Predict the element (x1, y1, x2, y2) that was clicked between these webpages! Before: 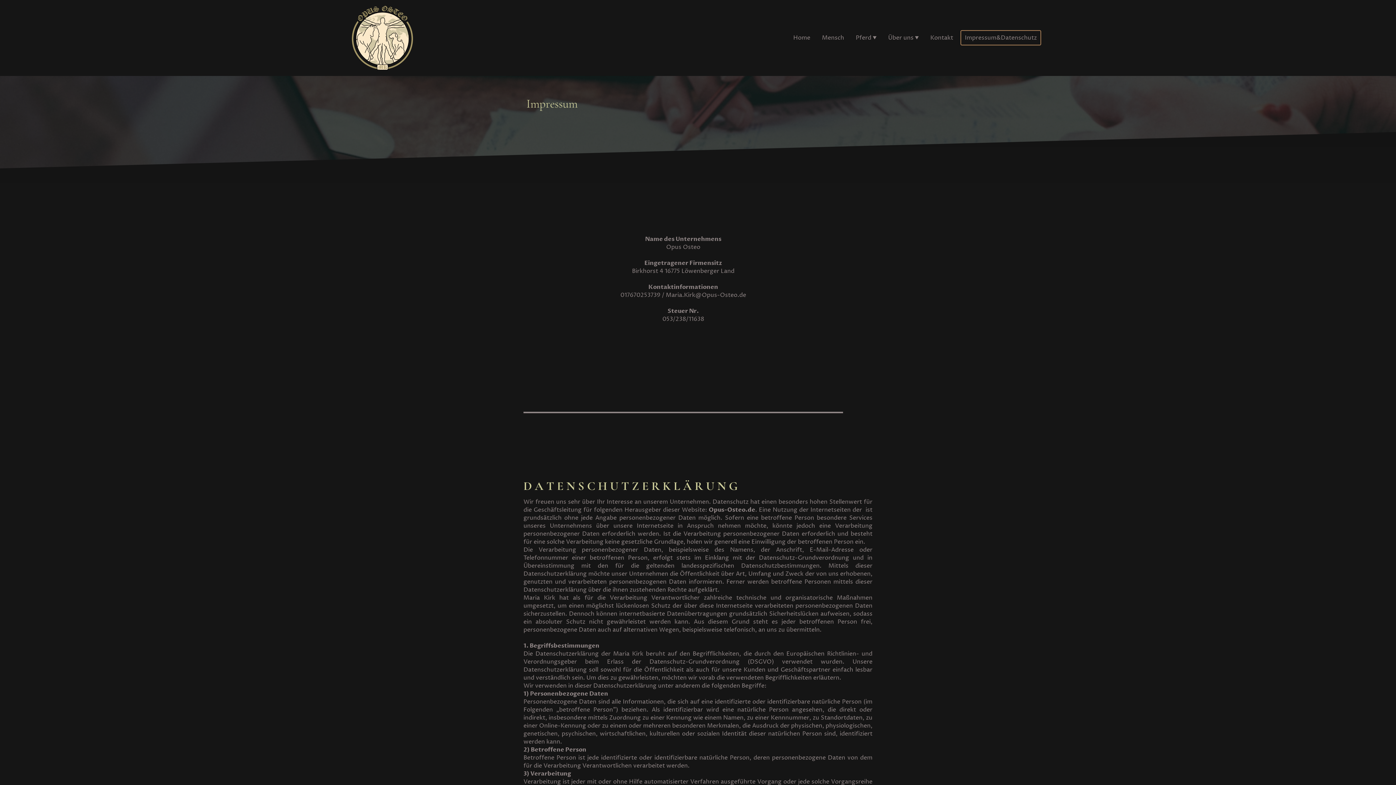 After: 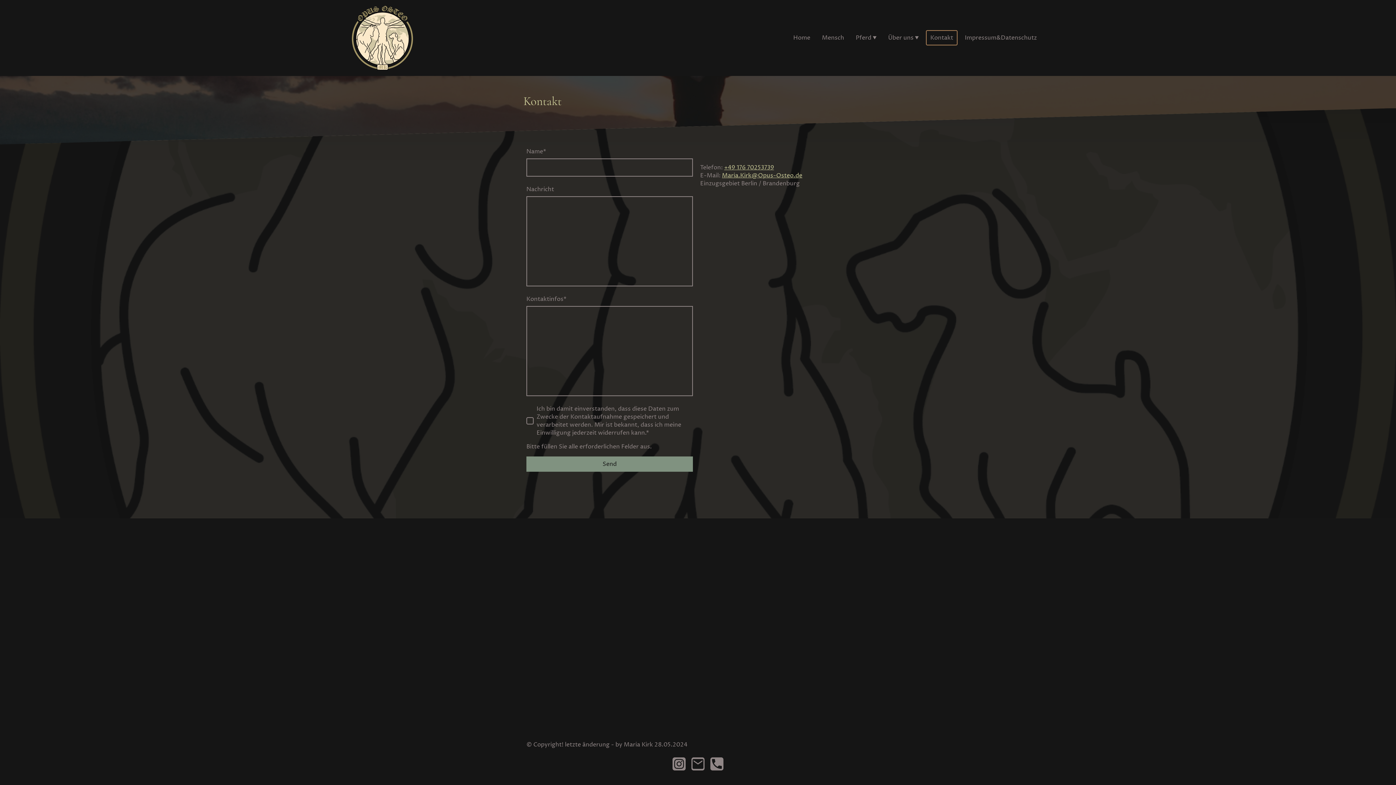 Action: bbox: (926, 31, 957, 44) label: Kontakt